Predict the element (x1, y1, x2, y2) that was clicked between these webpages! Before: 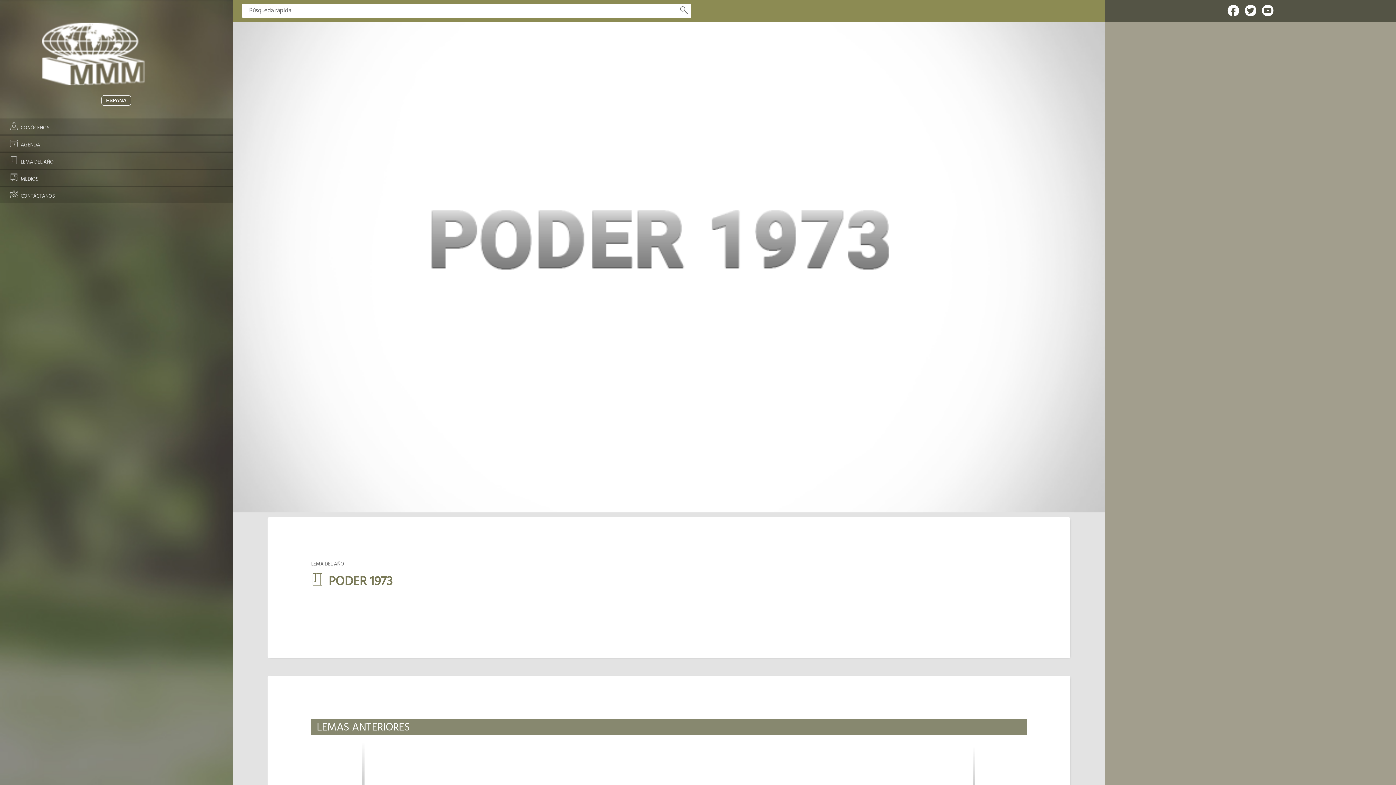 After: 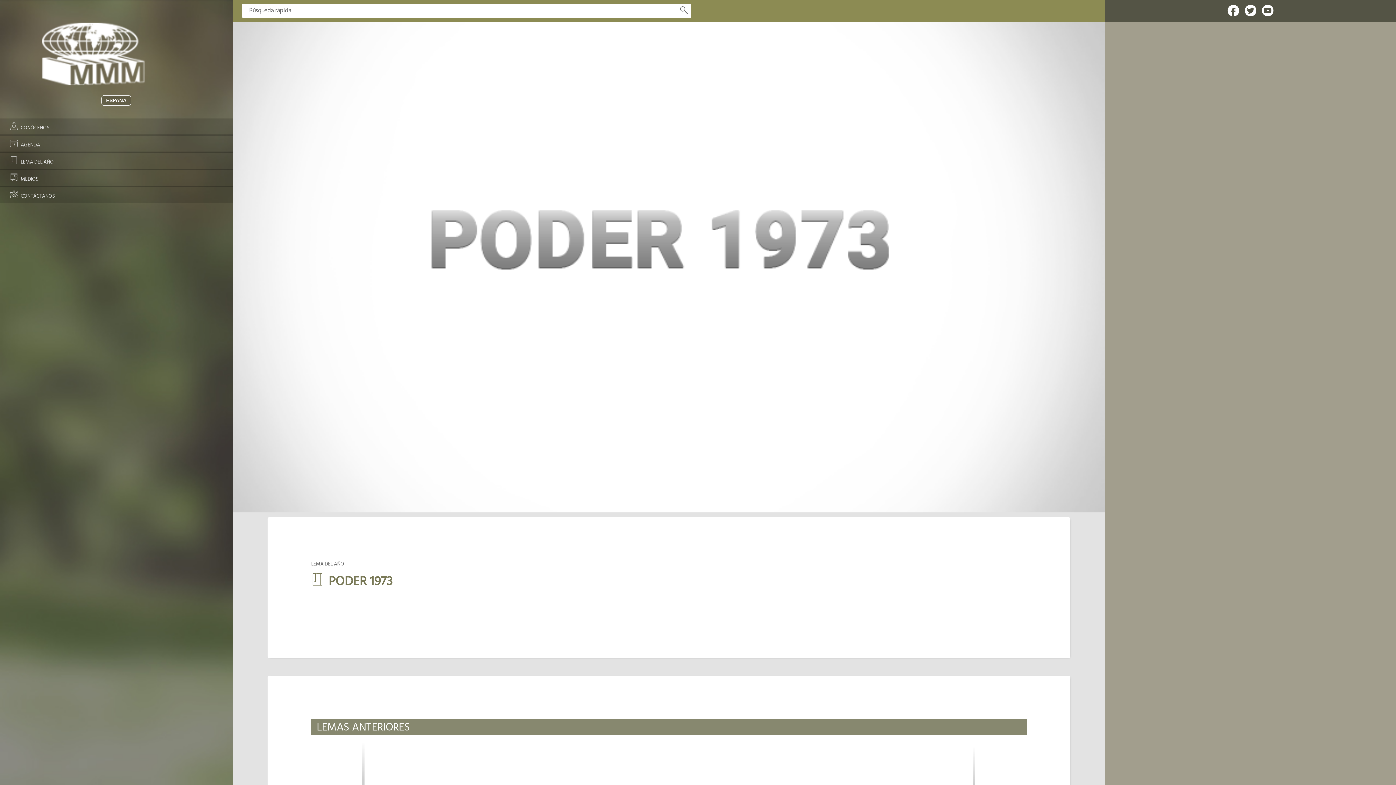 Action: bbox: (1225, 4, 1241, 16)